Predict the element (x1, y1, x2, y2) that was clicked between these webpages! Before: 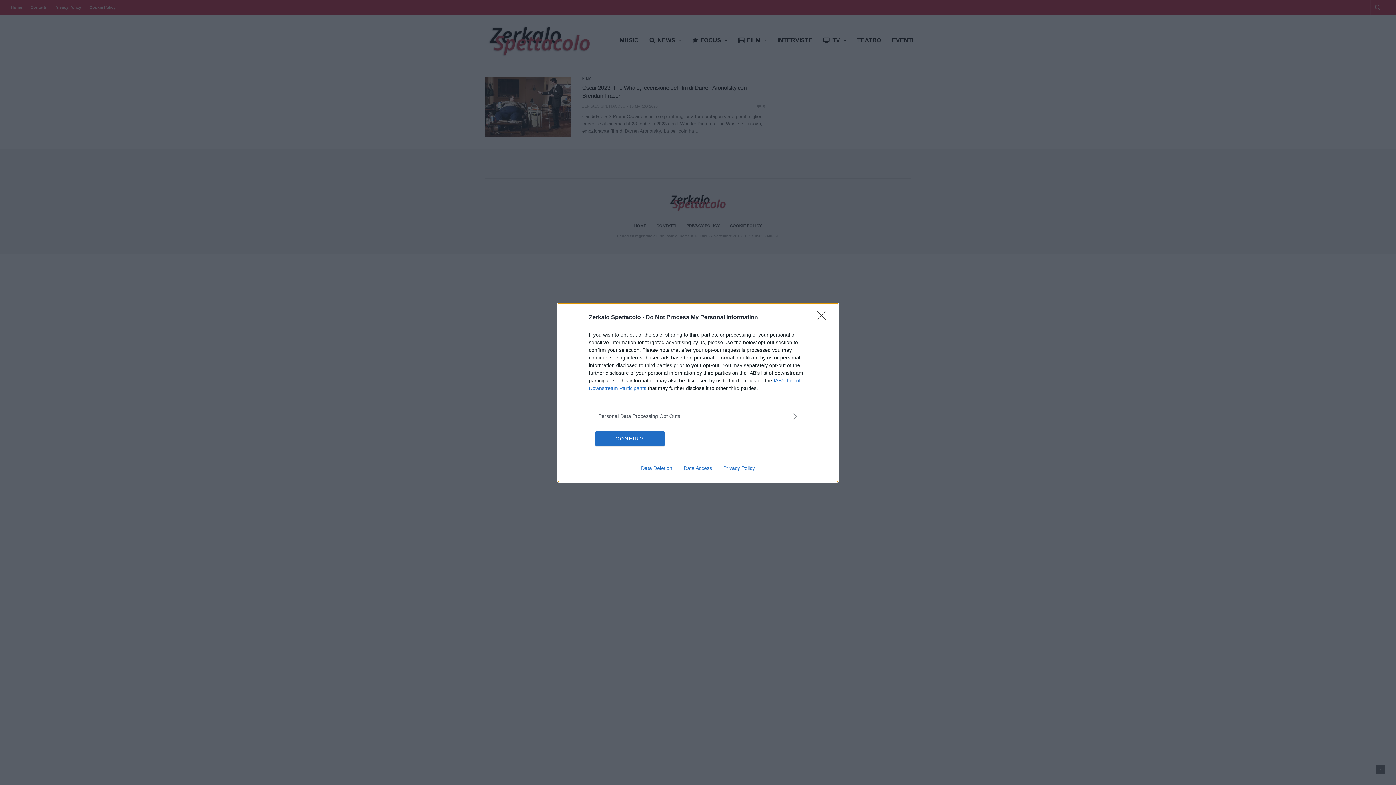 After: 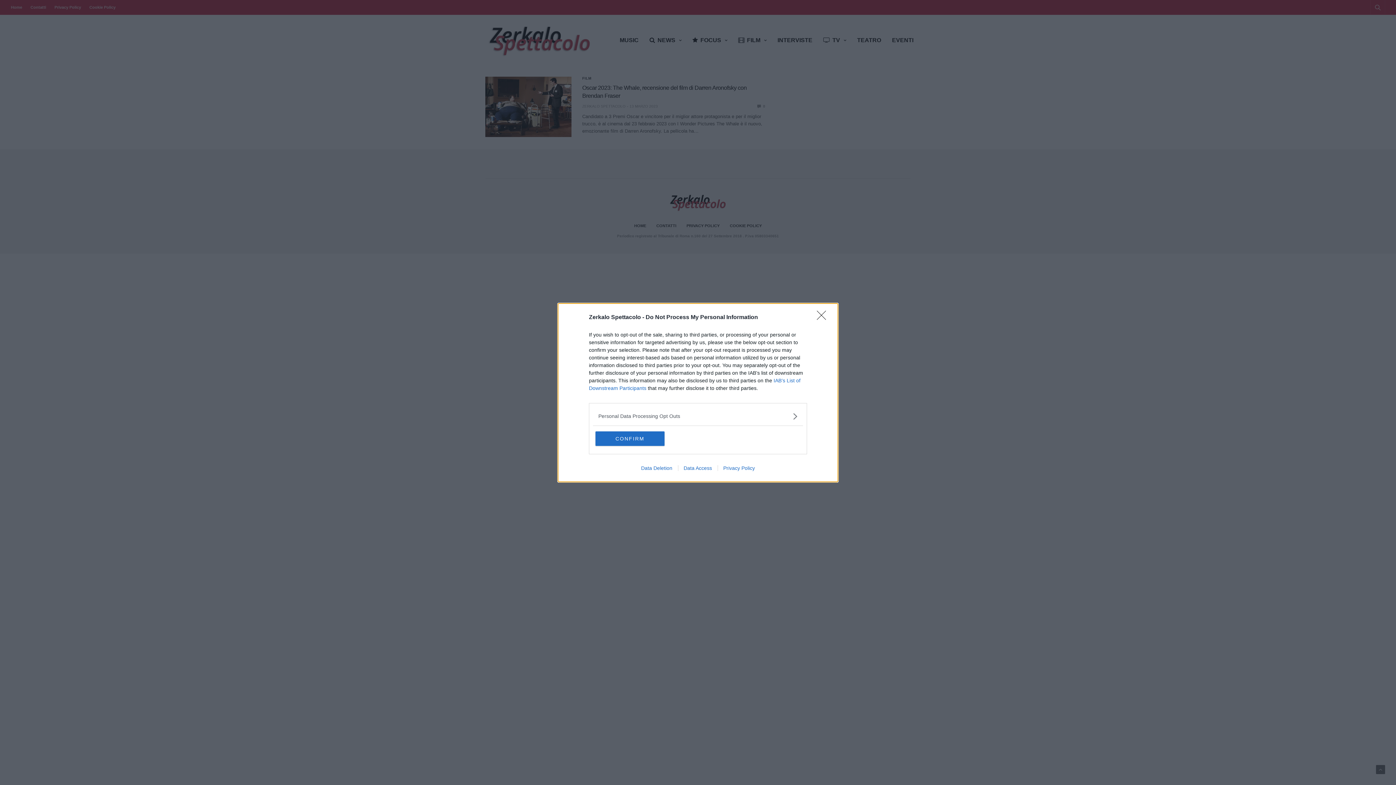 Action: bbox: (678, 465, 717, 471) label: Data Access